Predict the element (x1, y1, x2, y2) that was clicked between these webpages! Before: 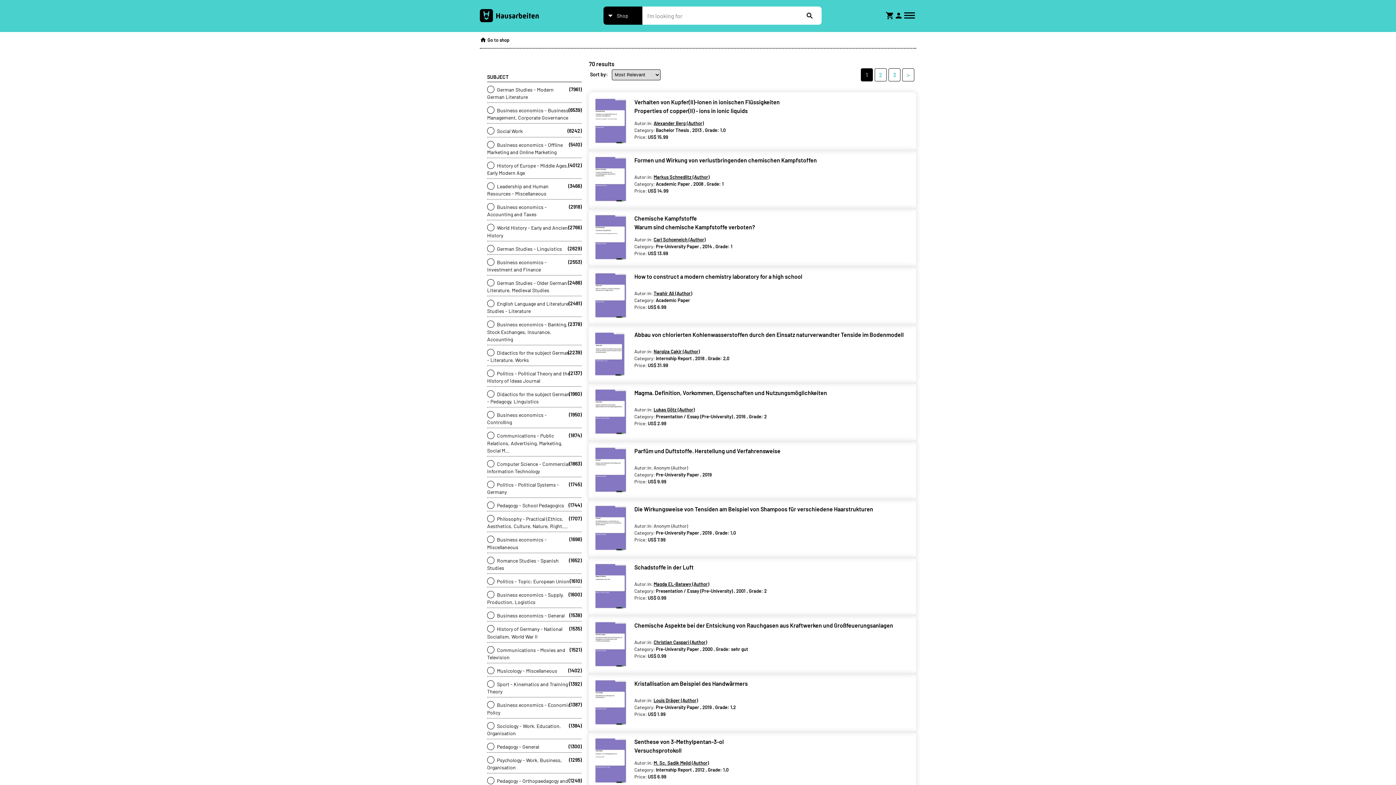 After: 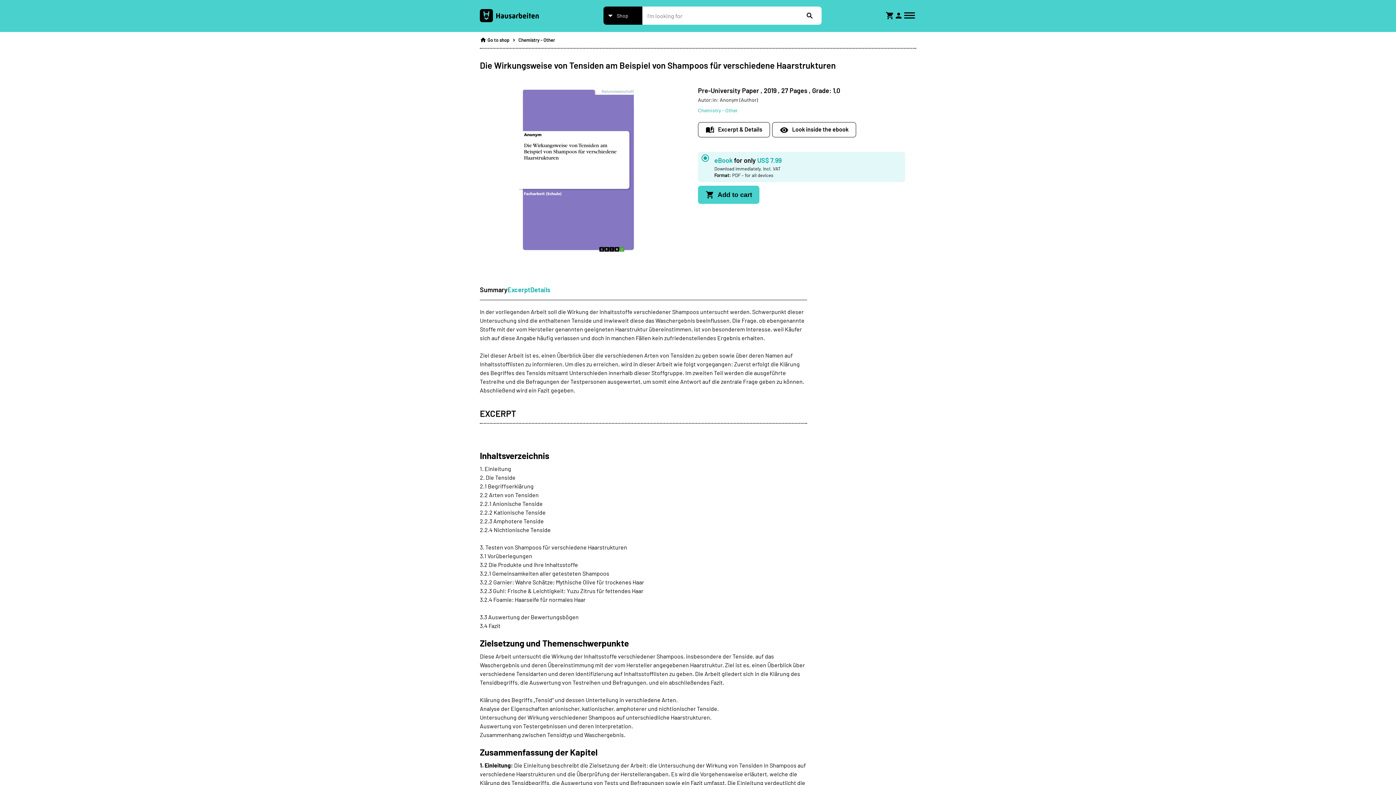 Action: bbox: (594, 546, 634, 553)